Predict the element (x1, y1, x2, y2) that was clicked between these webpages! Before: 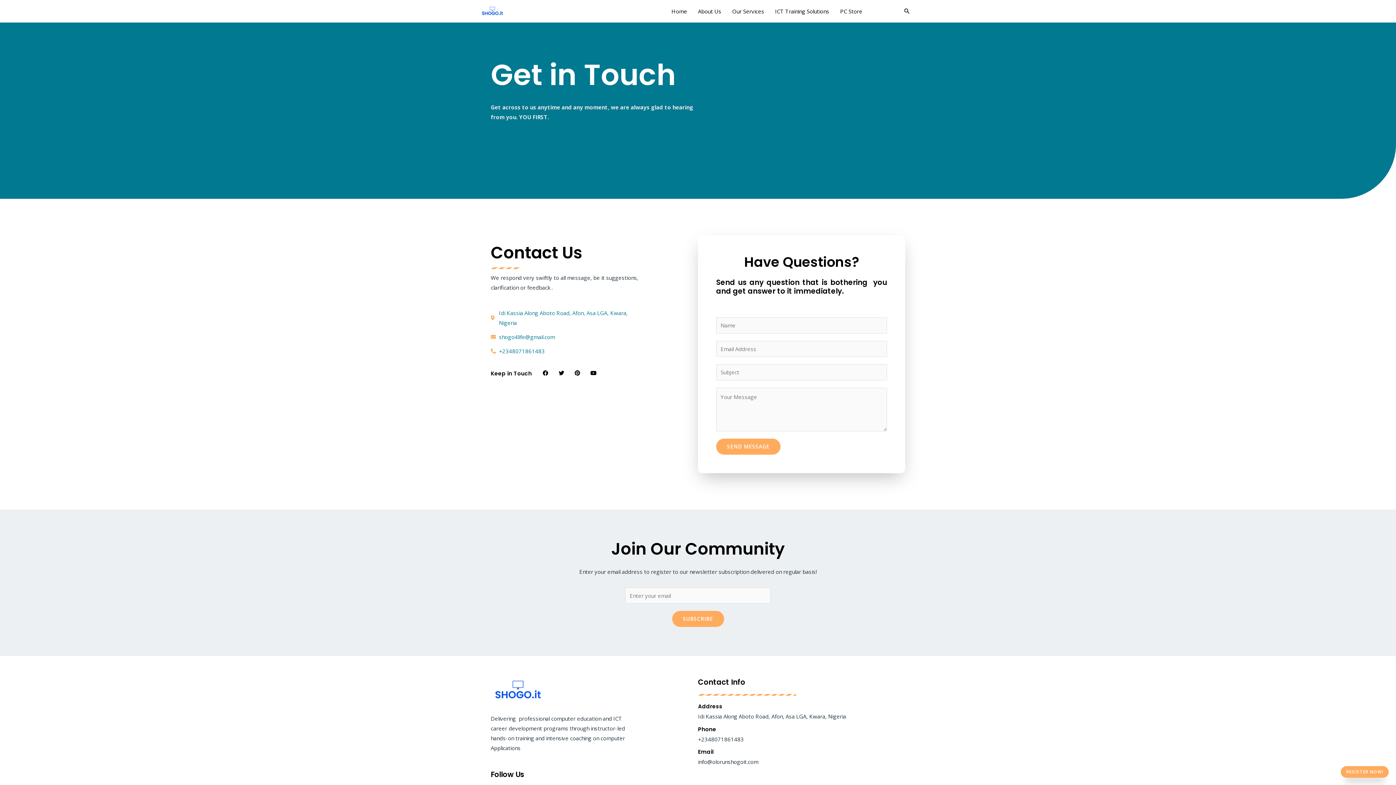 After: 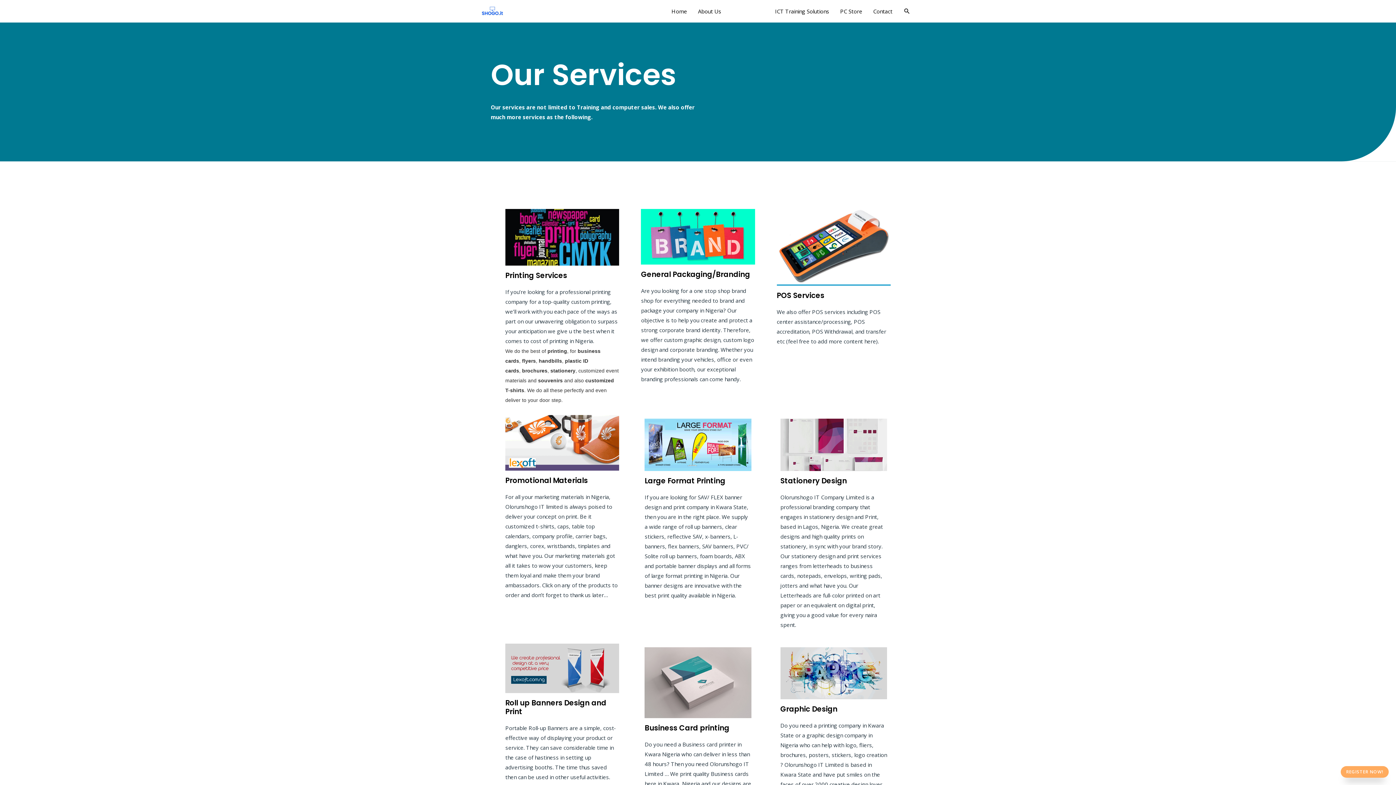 Action: bbox: (726, 0, 769, 22) label: Our Services